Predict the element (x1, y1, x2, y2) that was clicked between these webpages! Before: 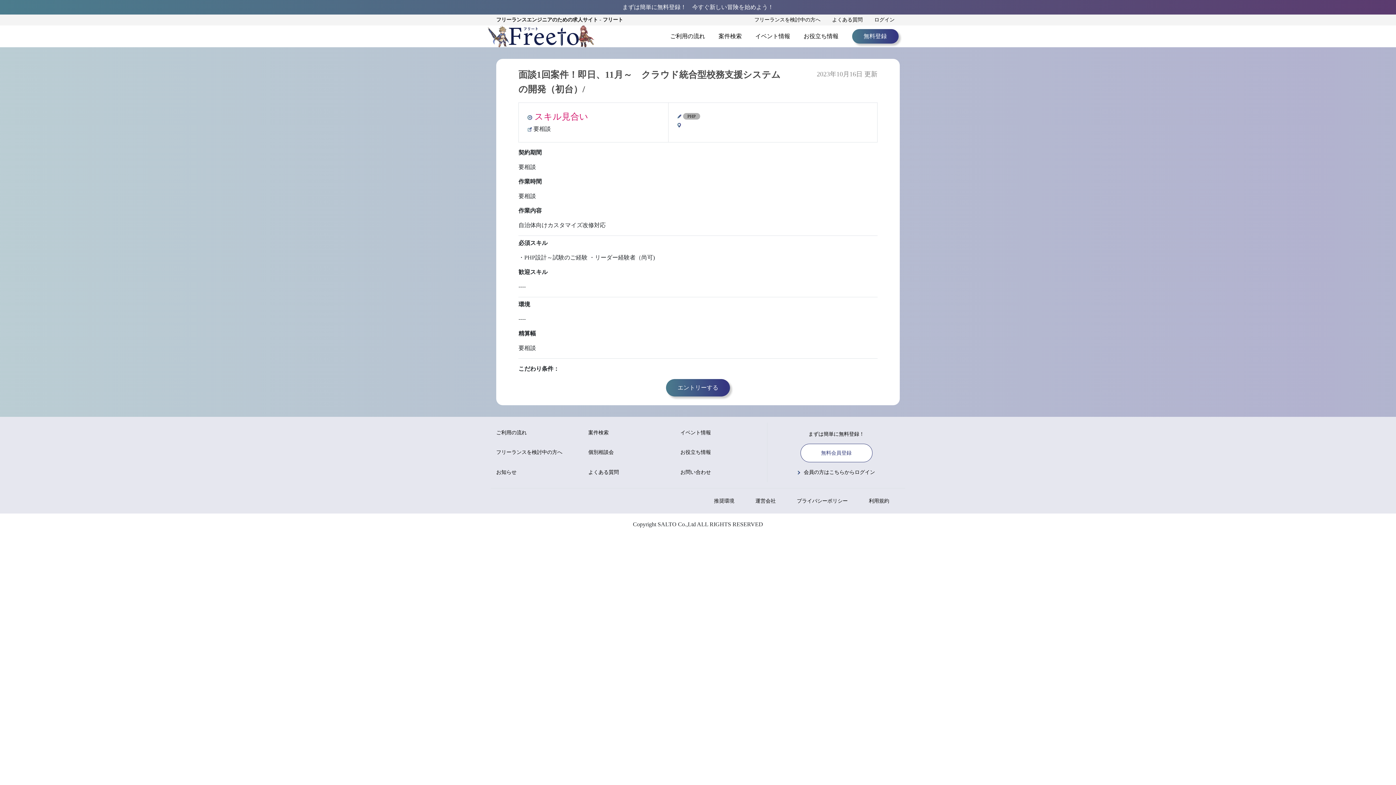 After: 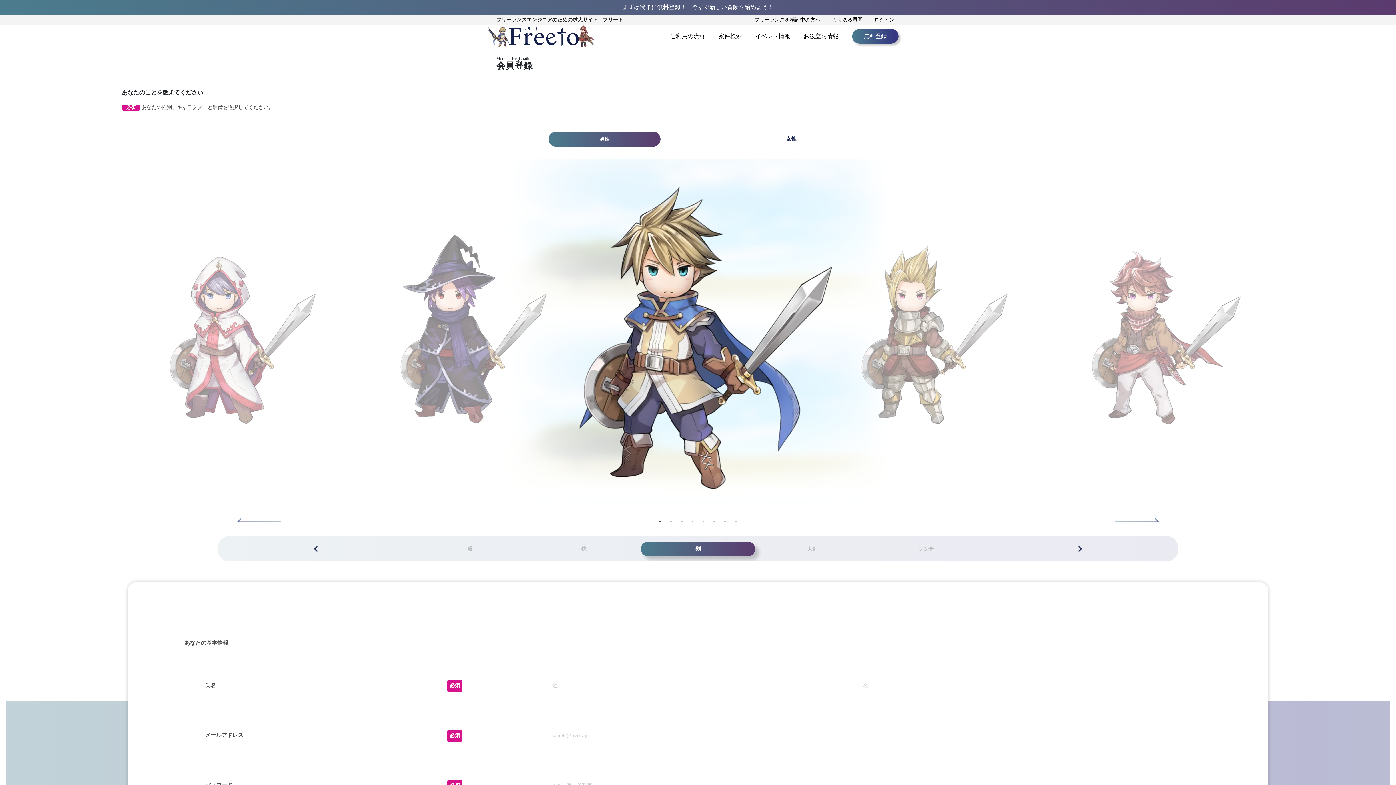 Action: bbox: (852, 29, 898, 43) label: 無料登録